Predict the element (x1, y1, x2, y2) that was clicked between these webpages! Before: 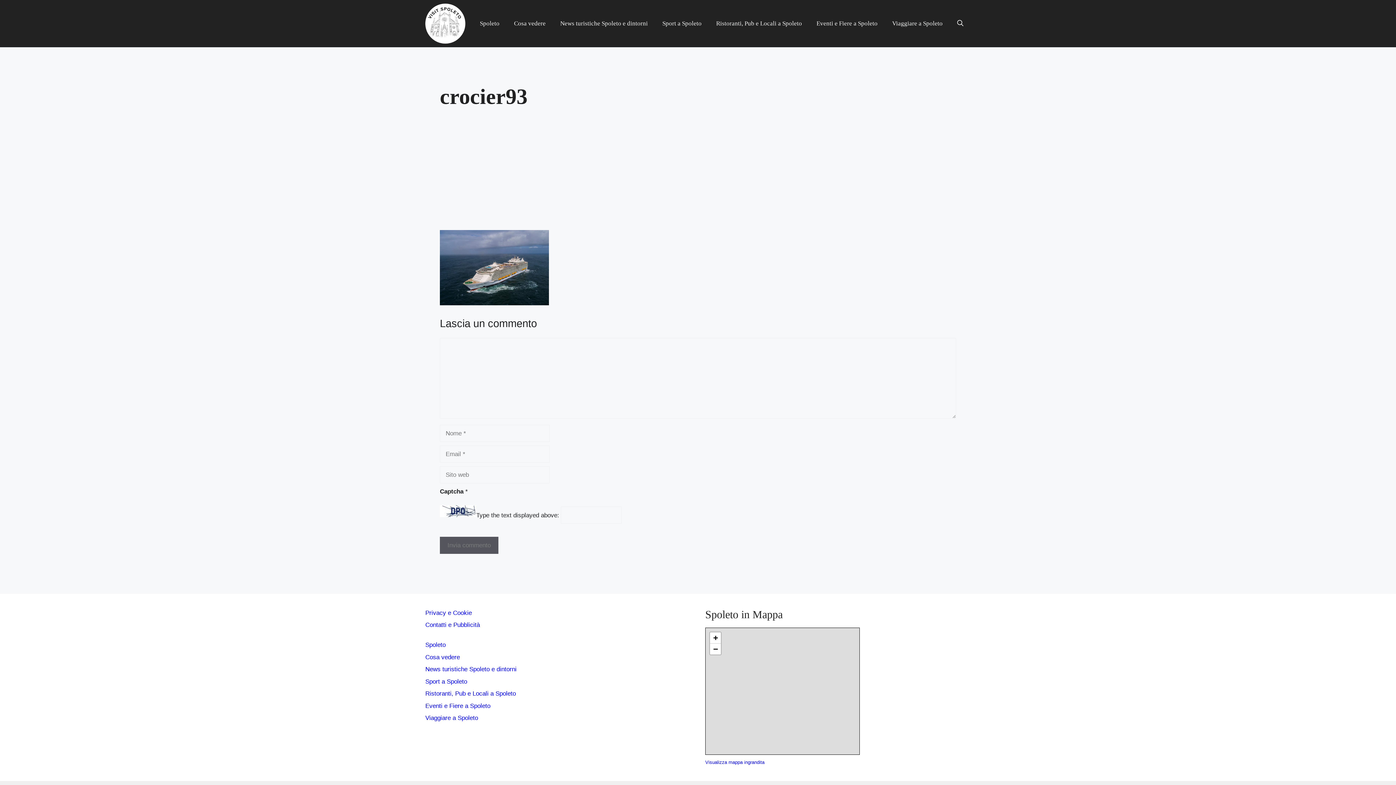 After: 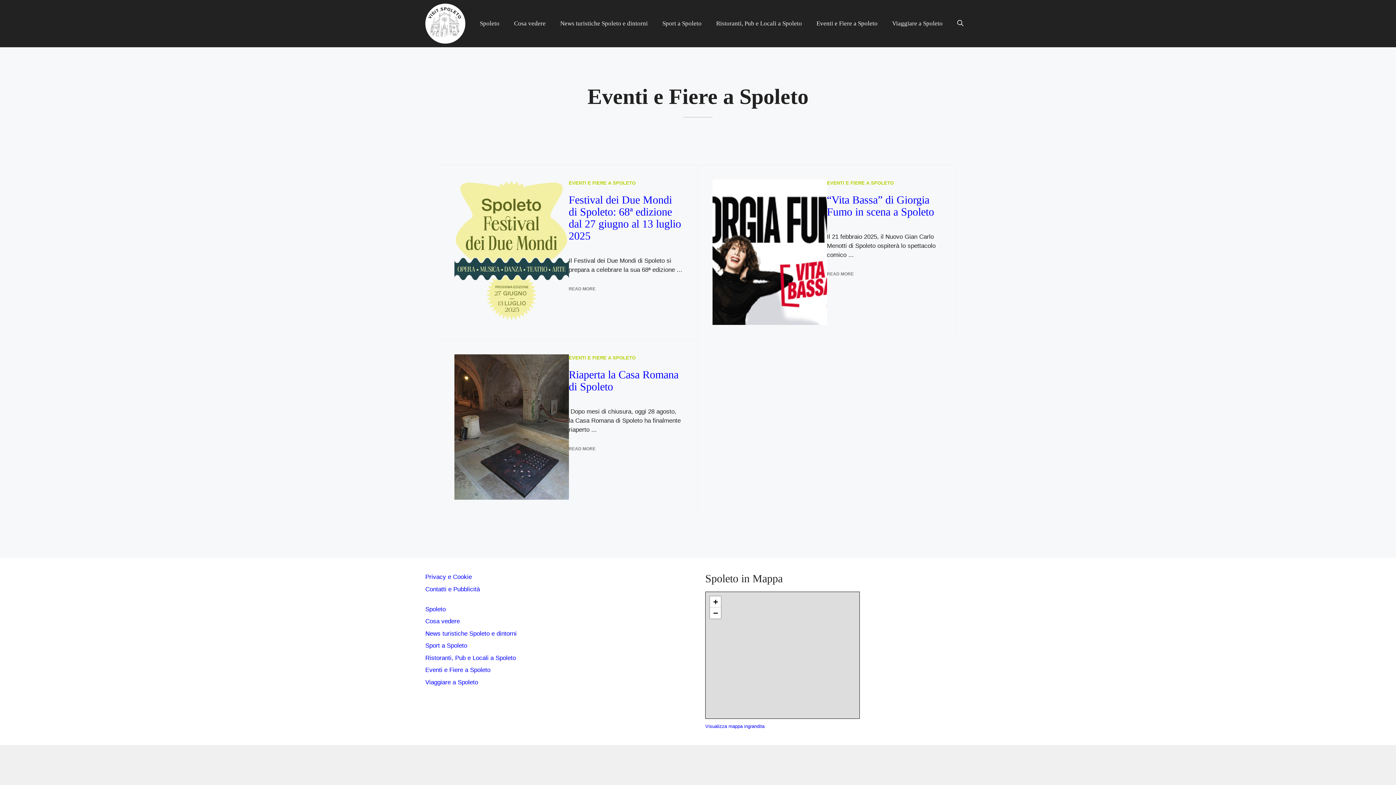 Action: label: Eventi e Fiere a Spoleto bbox: (809, 12, 885, 34)